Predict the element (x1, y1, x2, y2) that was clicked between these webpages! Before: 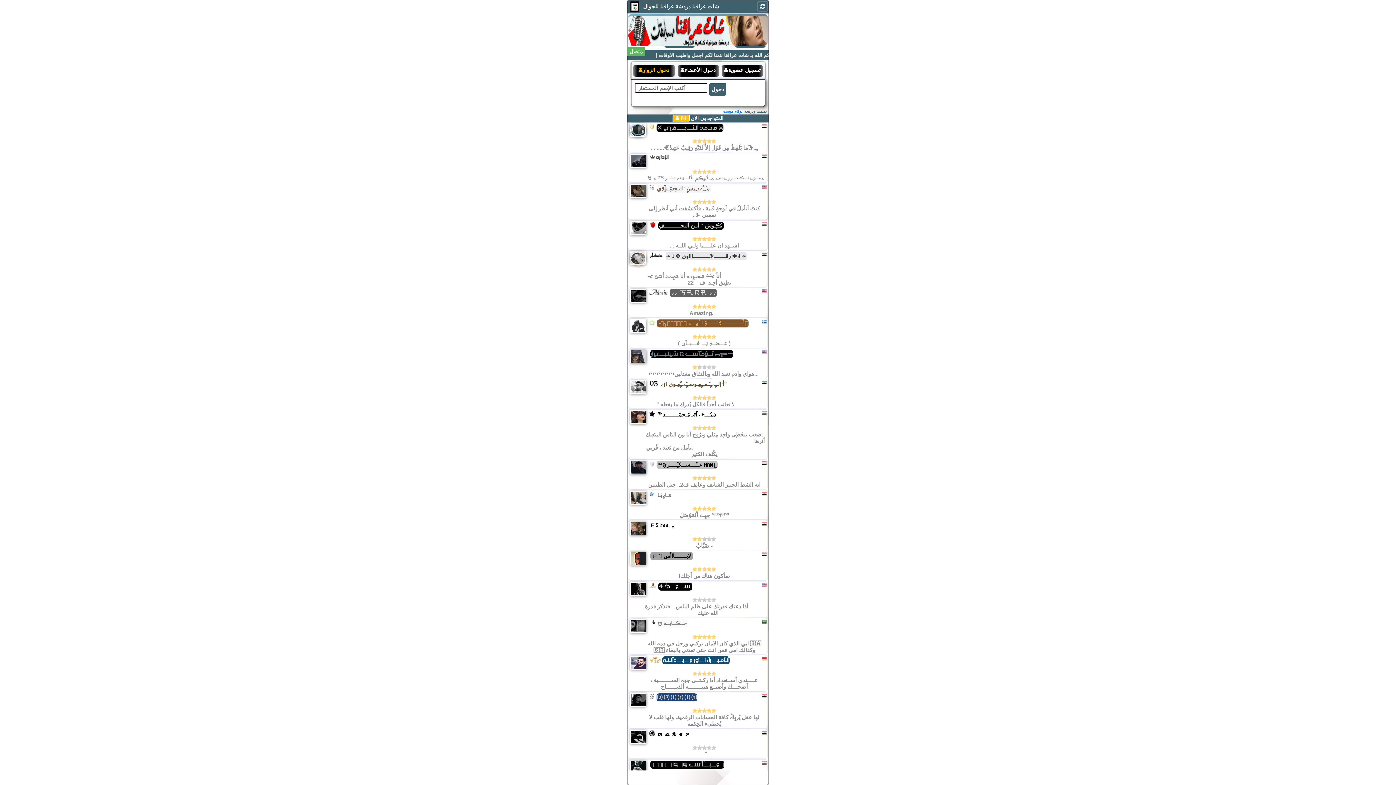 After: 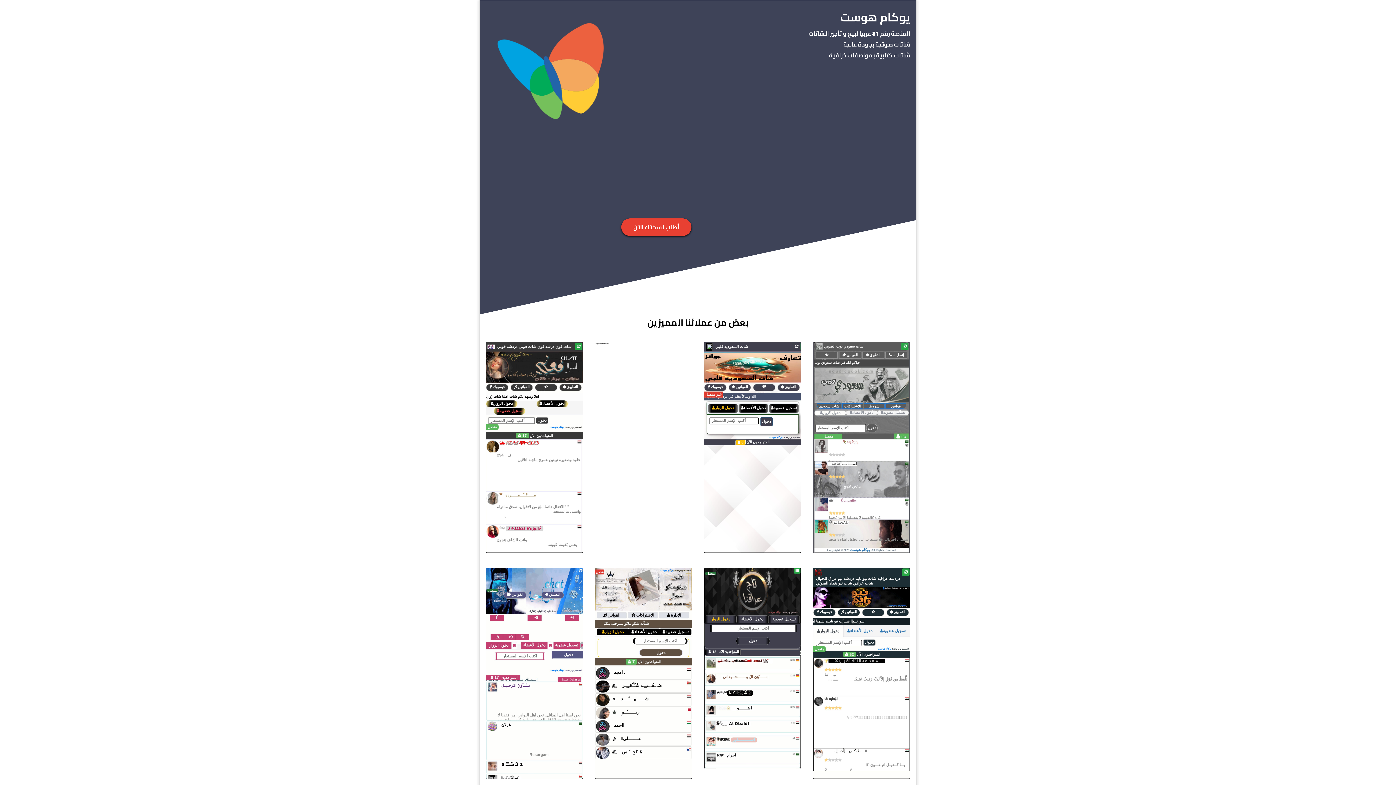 Action: bbox: (723, 109, 742, 113) label: يوكام هوست